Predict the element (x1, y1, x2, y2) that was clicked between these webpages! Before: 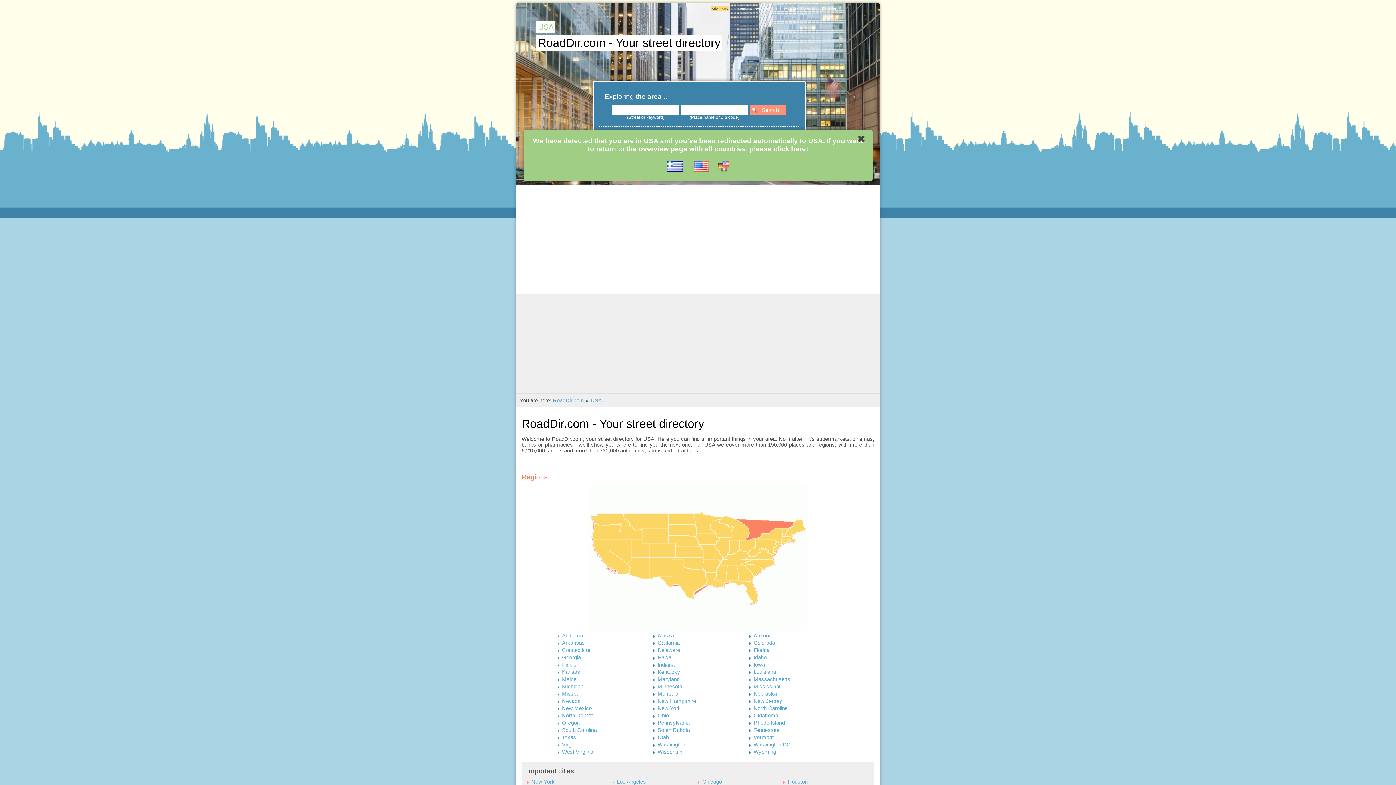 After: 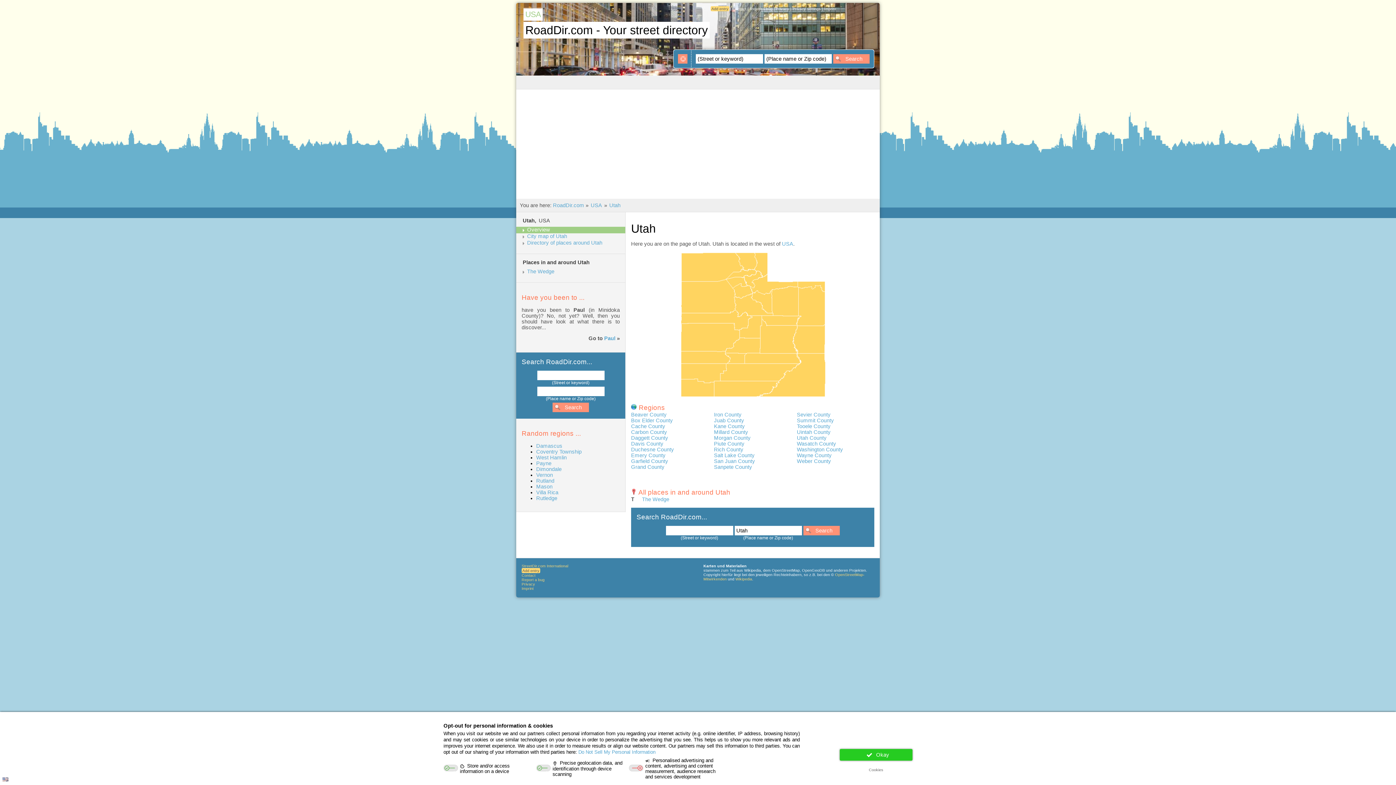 Action: bbox: (657, 735, 669, 740) label: Utah